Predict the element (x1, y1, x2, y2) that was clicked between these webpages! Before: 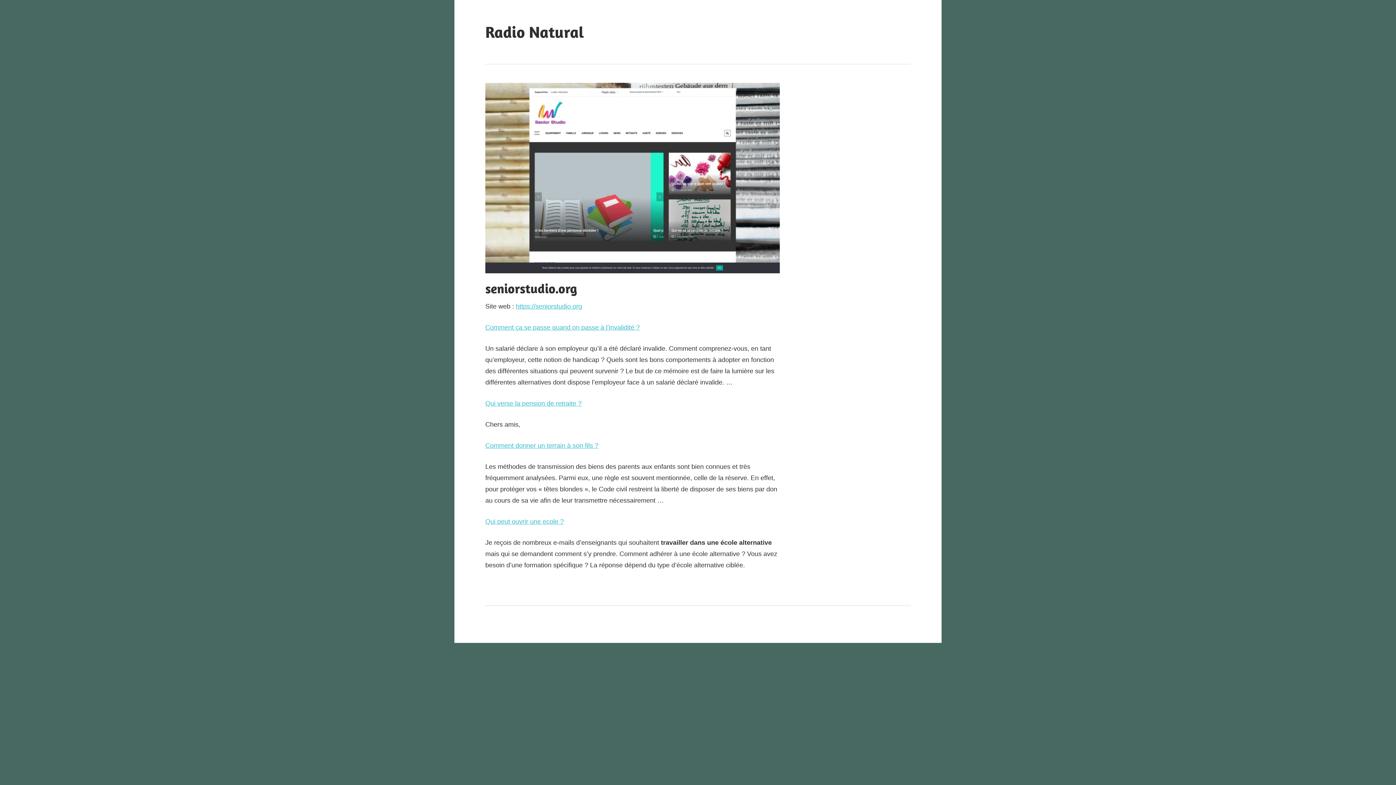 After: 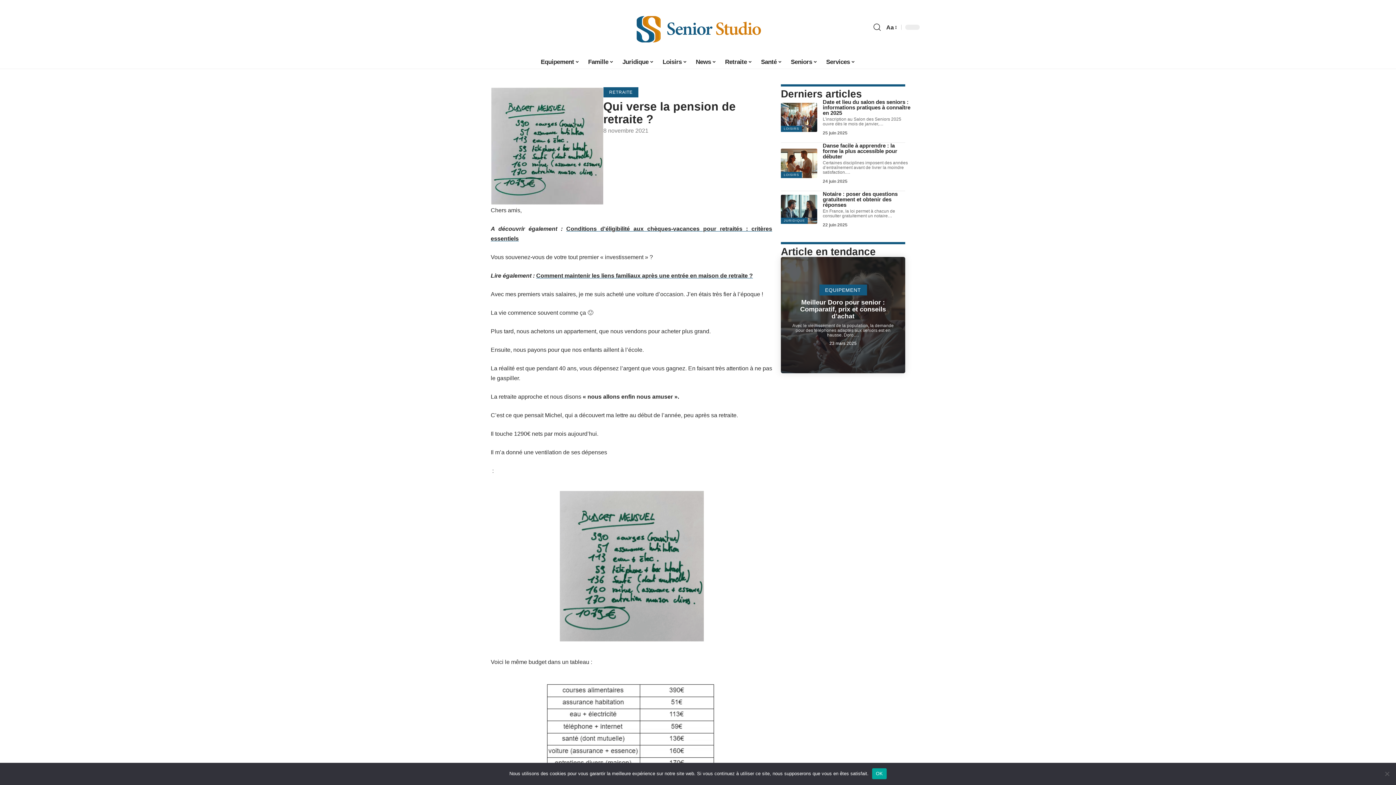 Action: label: Qui verse la pension de retraite ? bbox: (485, 400, 581, 407)